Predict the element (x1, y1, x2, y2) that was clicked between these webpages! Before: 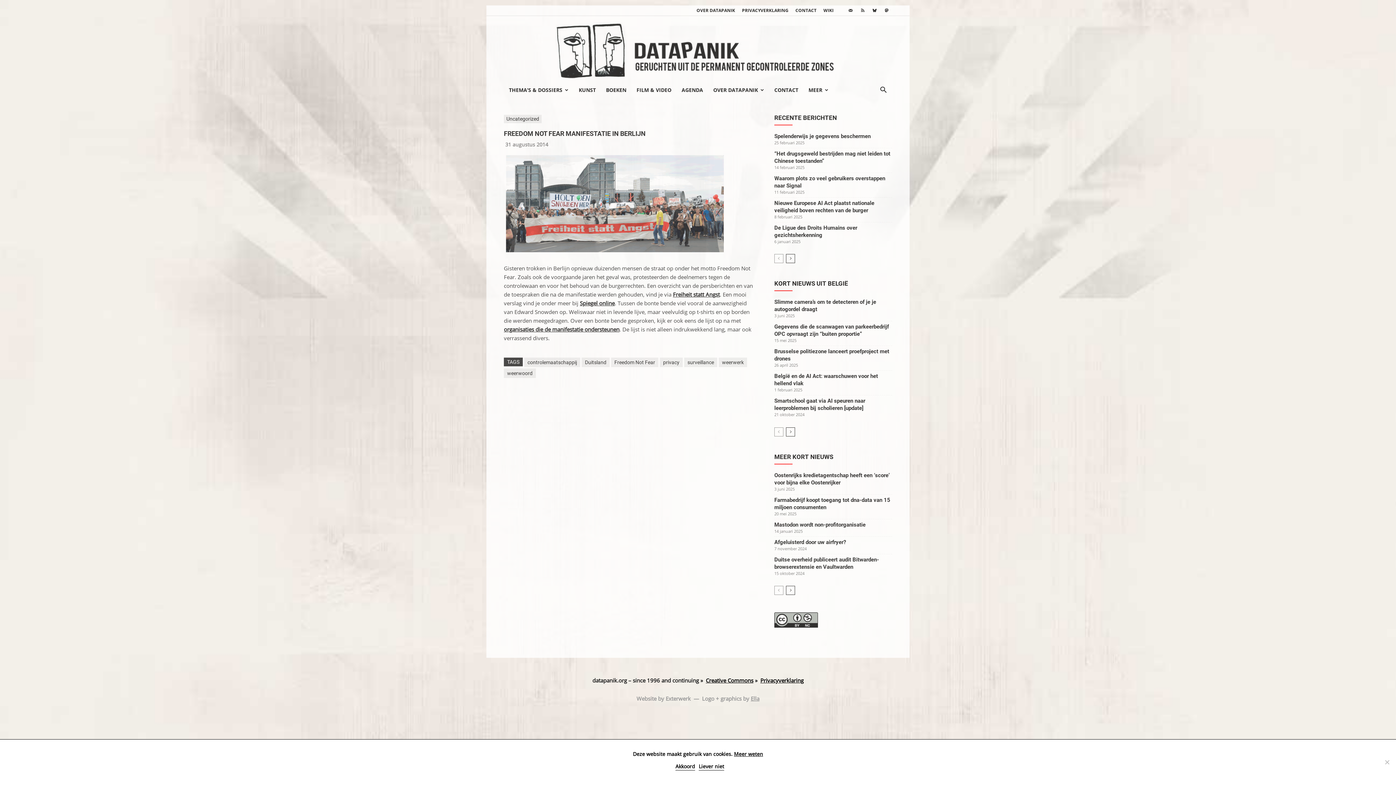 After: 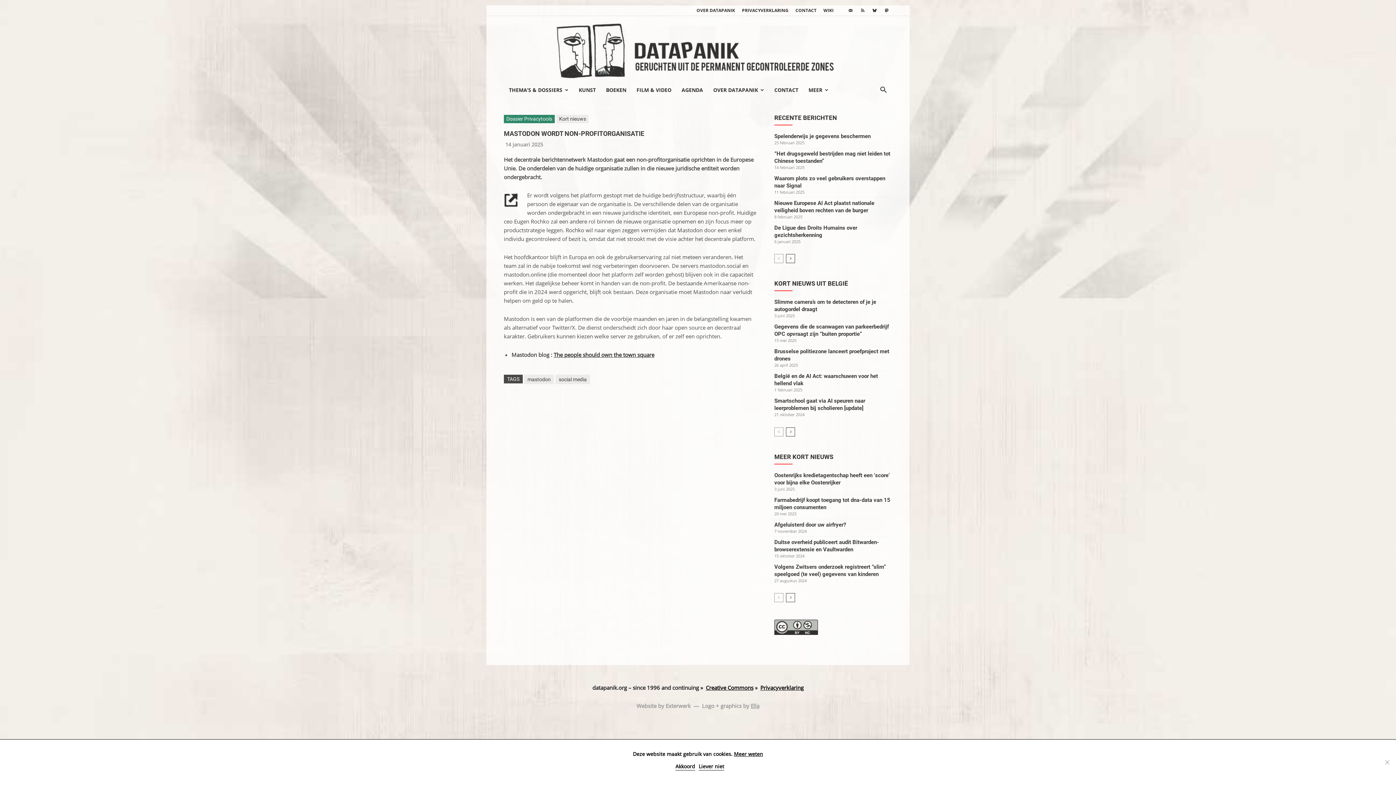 Action: label: Mastodon wordt non-profitorganisatie bbox: (774, 521, 865, 528)